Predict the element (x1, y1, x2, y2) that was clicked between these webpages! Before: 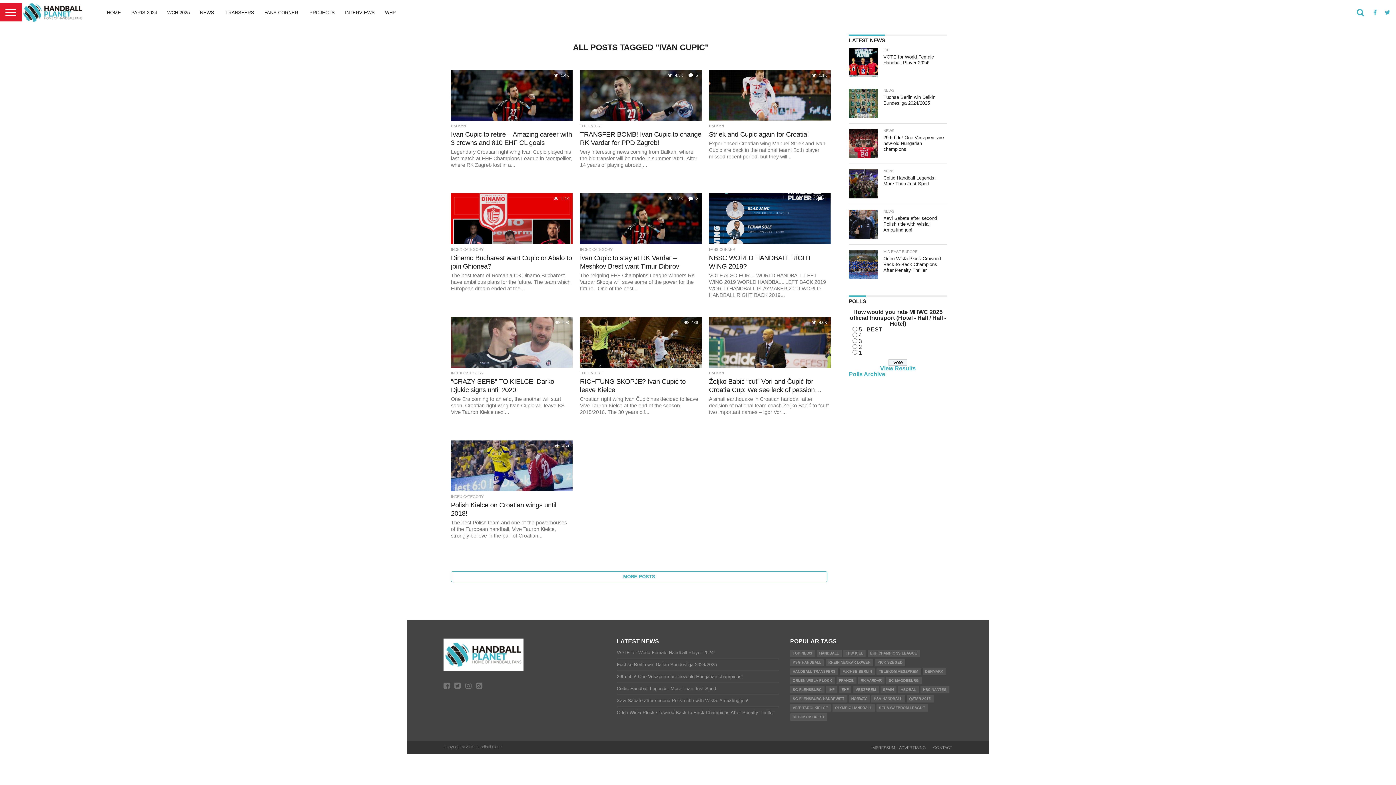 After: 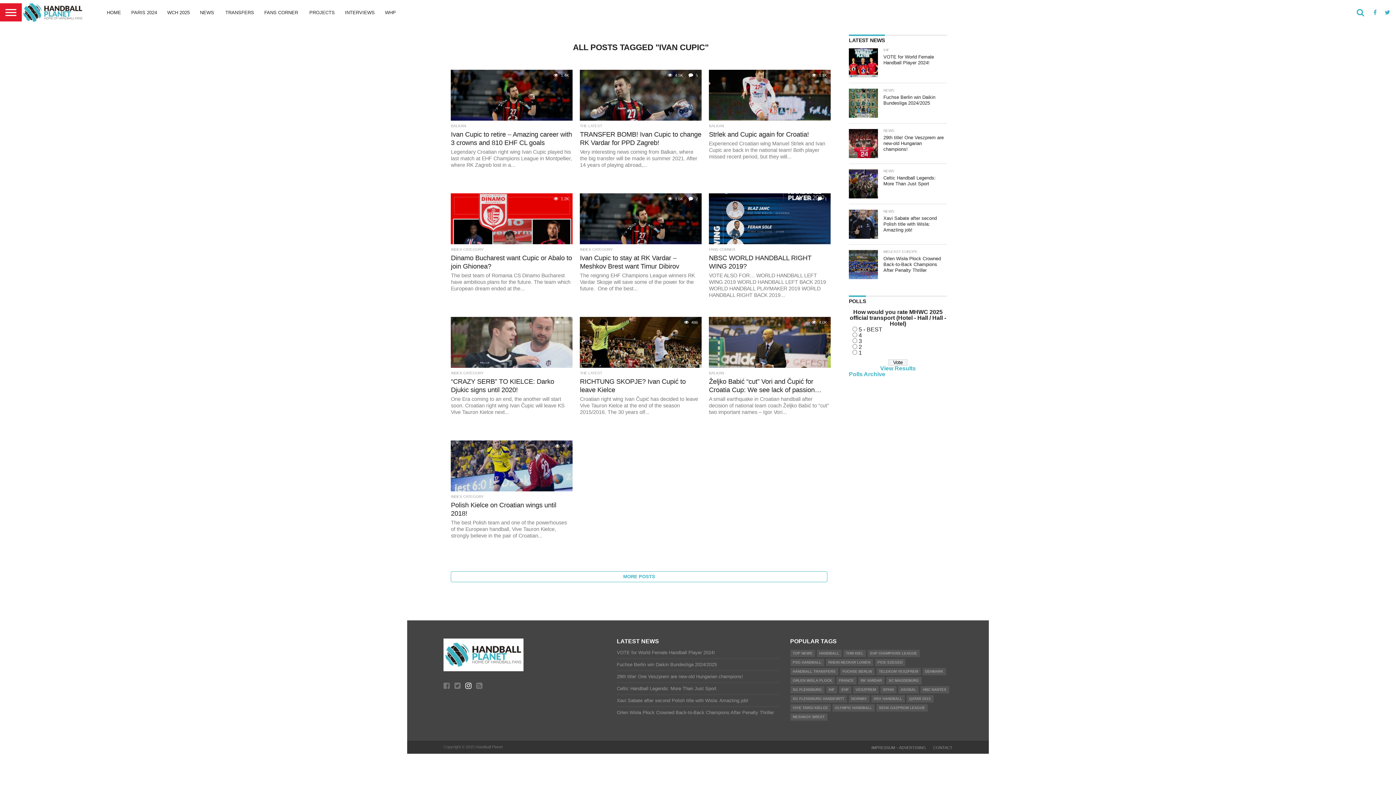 Action: bbox: (465, 684, 471, 689)